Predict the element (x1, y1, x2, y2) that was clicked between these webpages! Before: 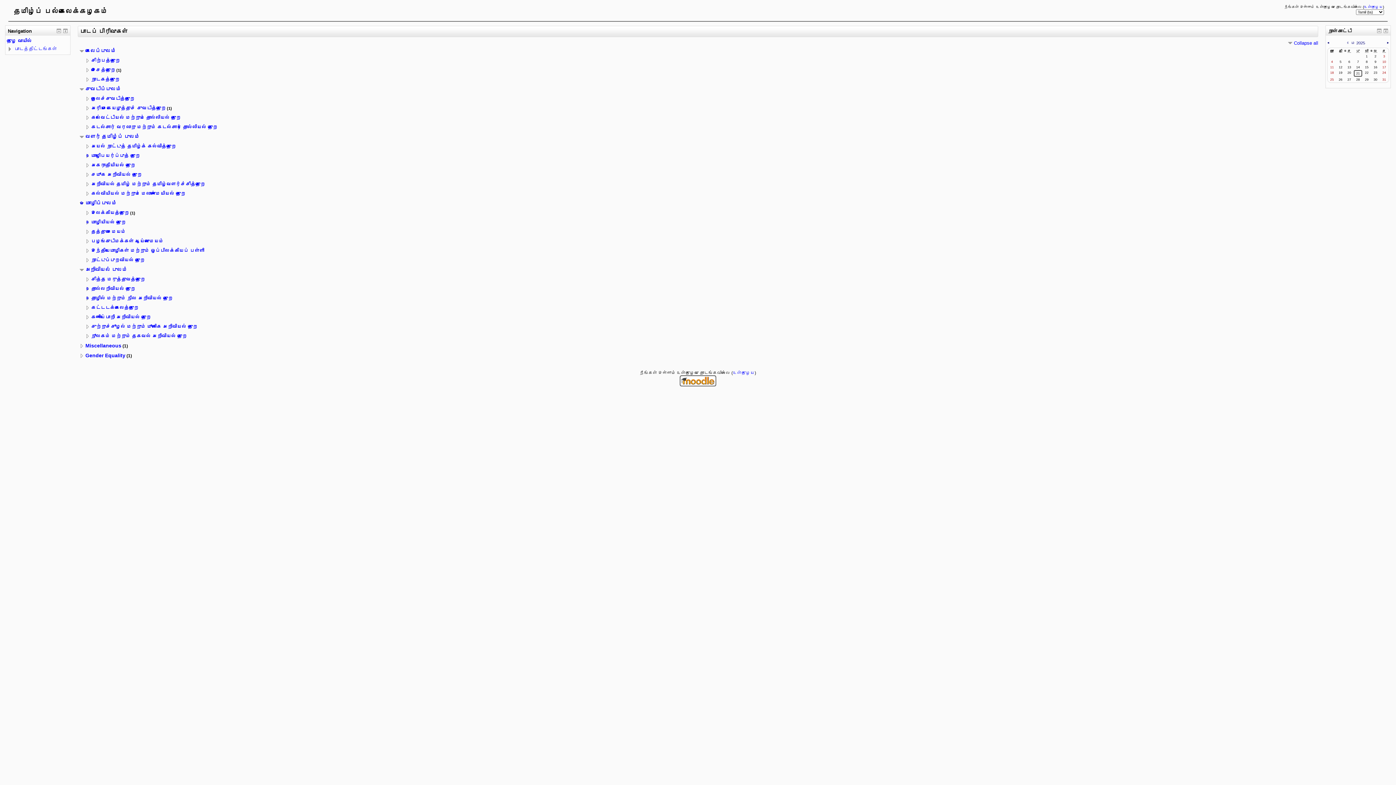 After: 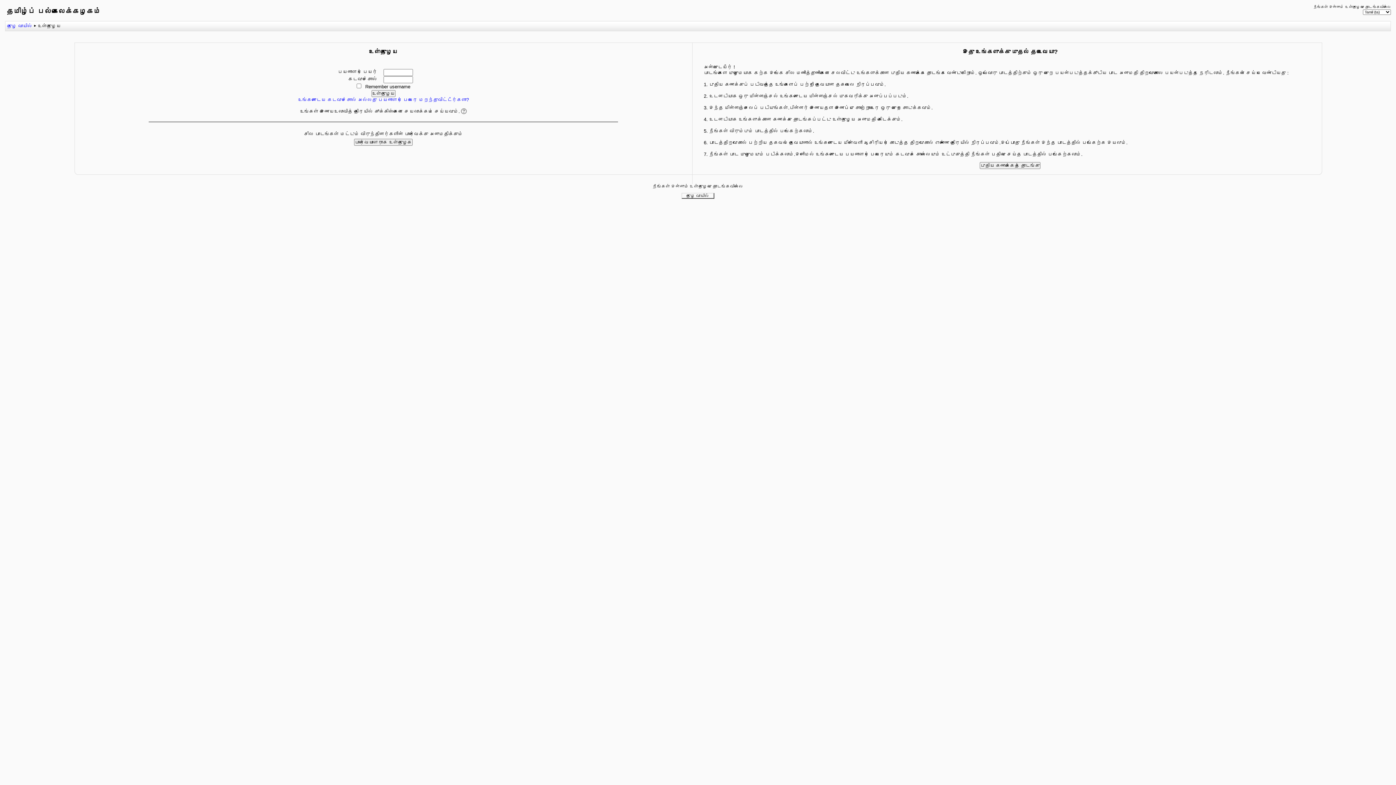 Action: bbox: (1364, 5, 1383, 9) label: உள்நுழைய